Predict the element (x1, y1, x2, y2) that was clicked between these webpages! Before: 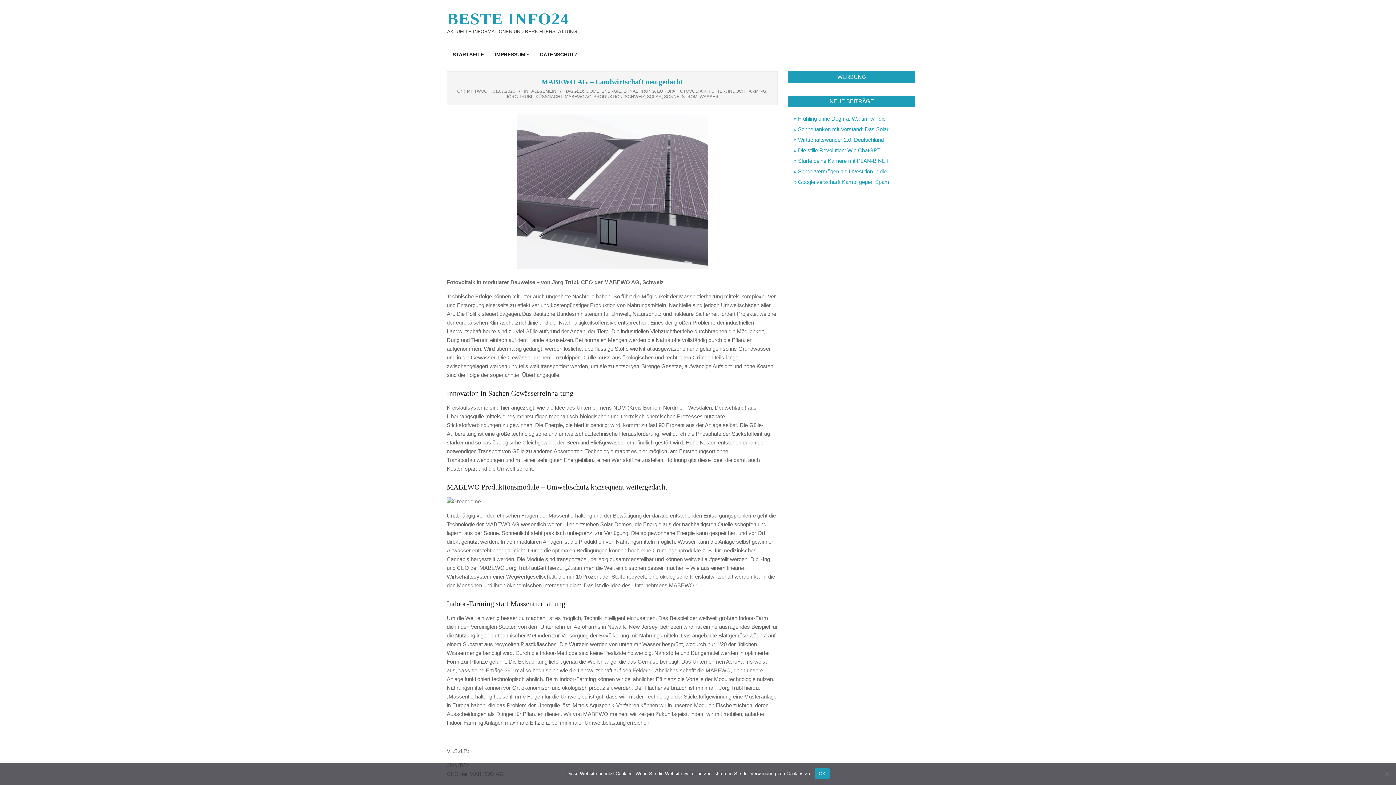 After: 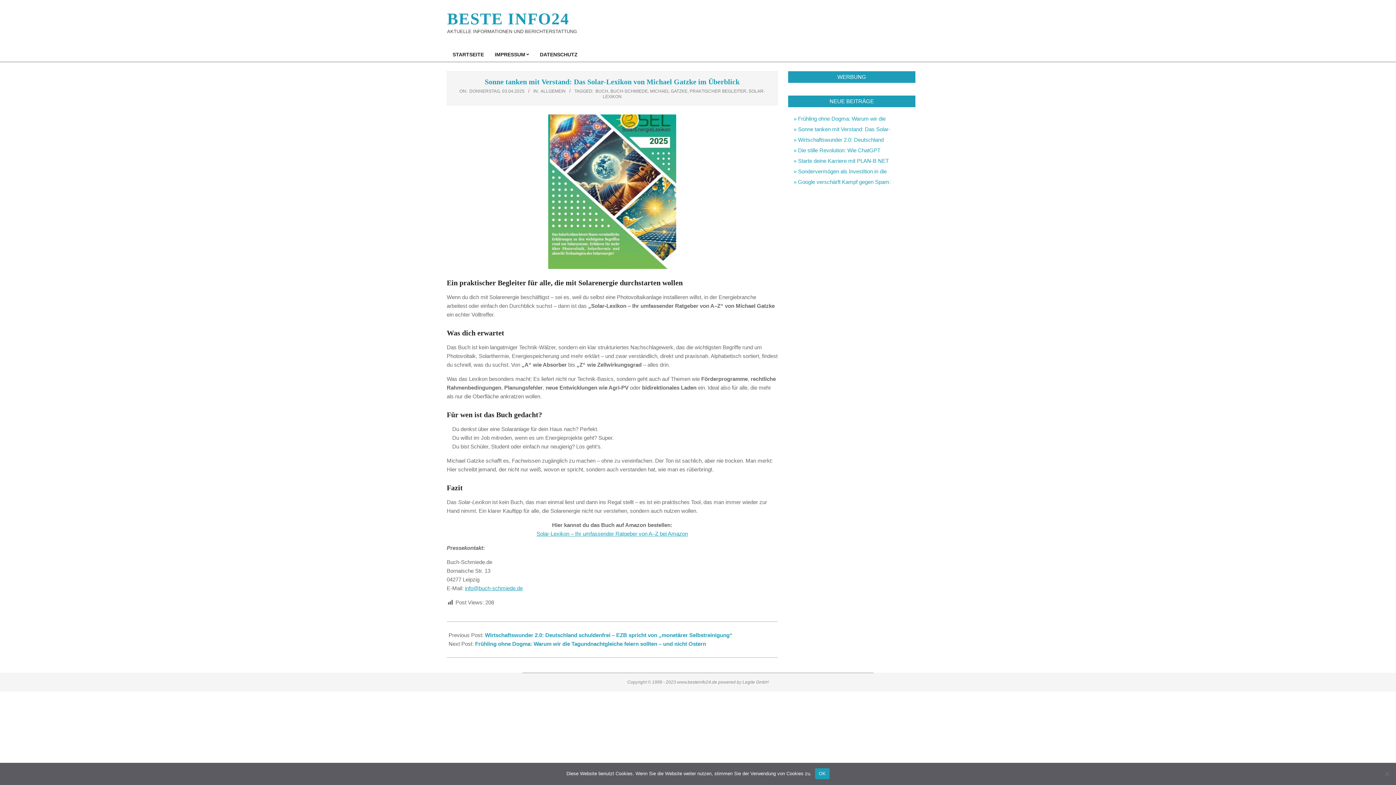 Action: label: Sonne tanken mit Verstand: Das Solar-Lexikon von Michael Gatzke im Überblick bbox: (793, 125, 895, 133)